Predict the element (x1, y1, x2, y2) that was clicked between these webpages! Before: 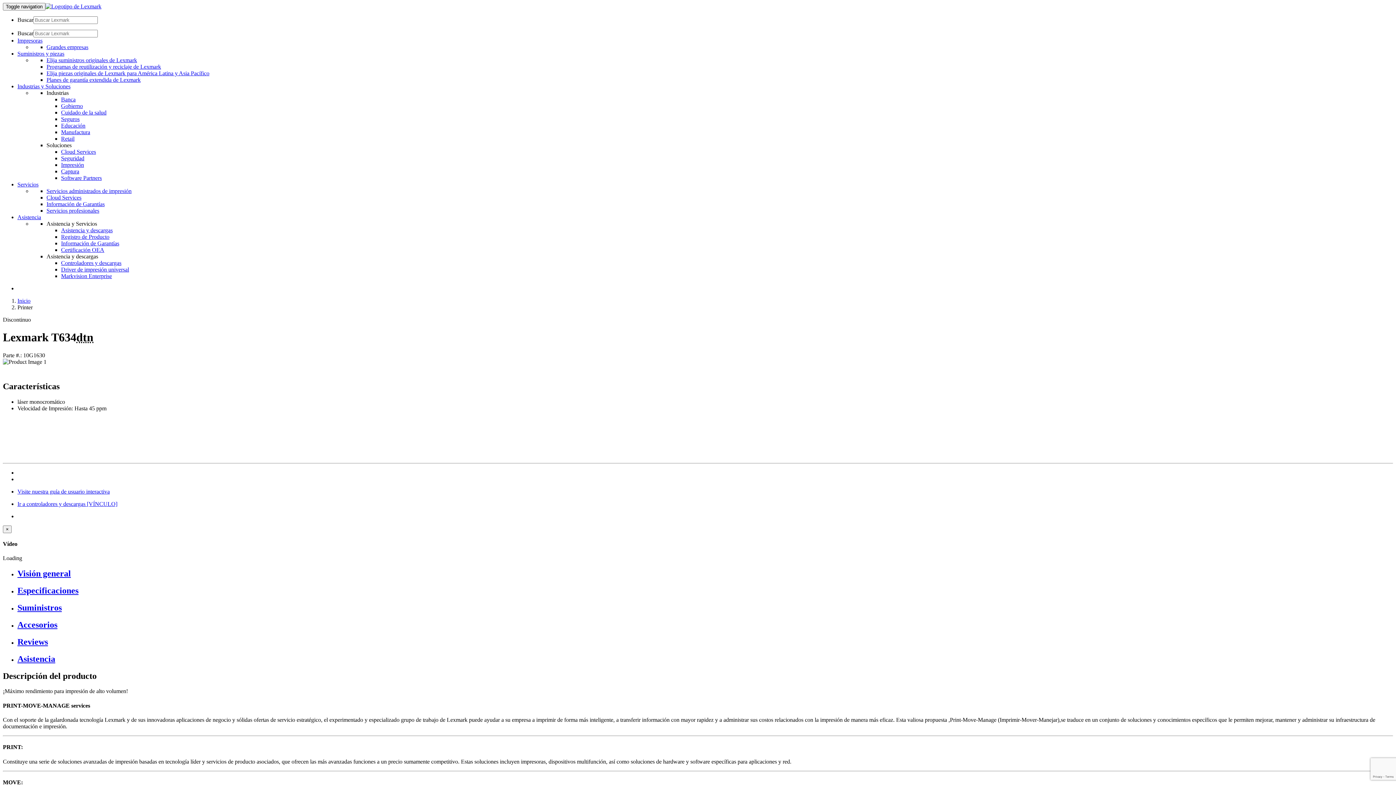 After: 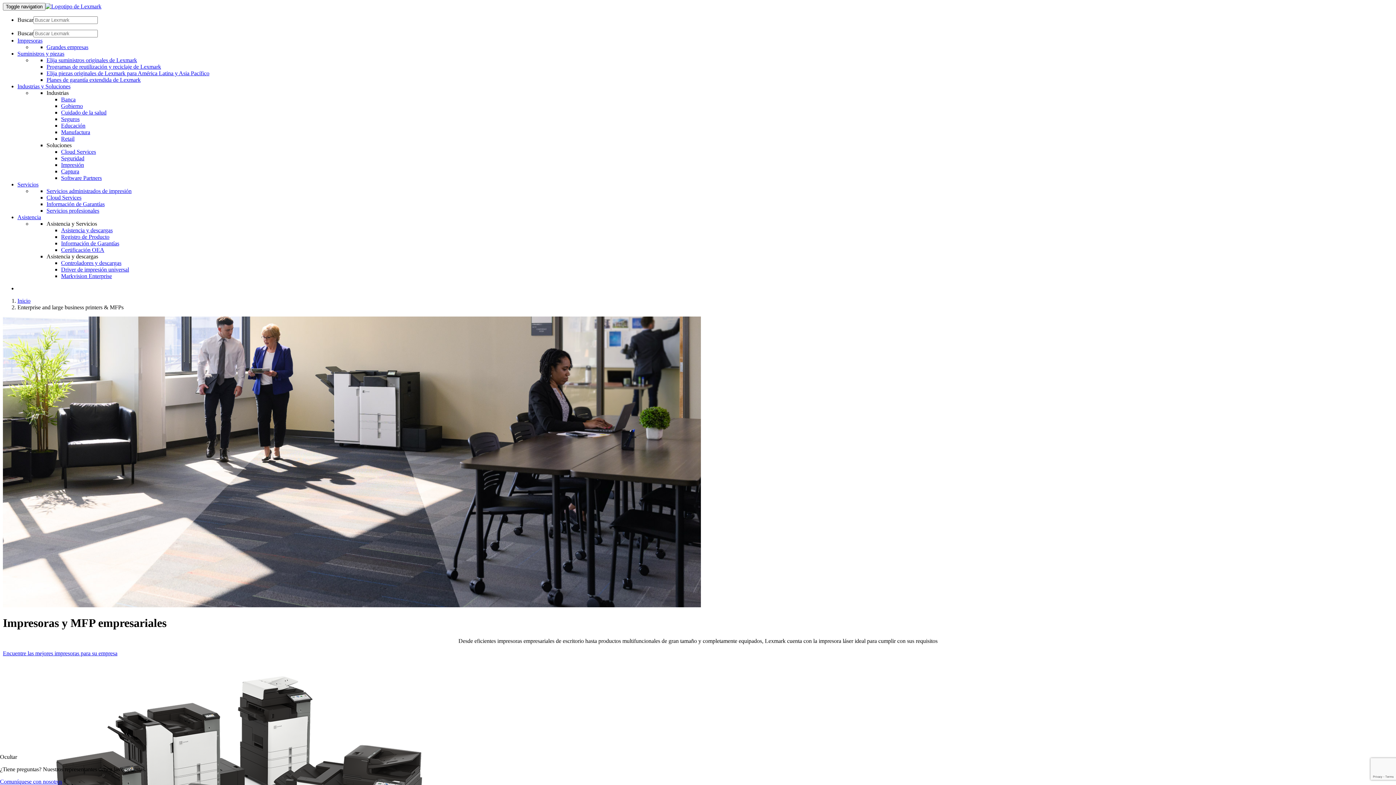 Action: bbox: (46, 44, 88, 50) label: Grandes empresas